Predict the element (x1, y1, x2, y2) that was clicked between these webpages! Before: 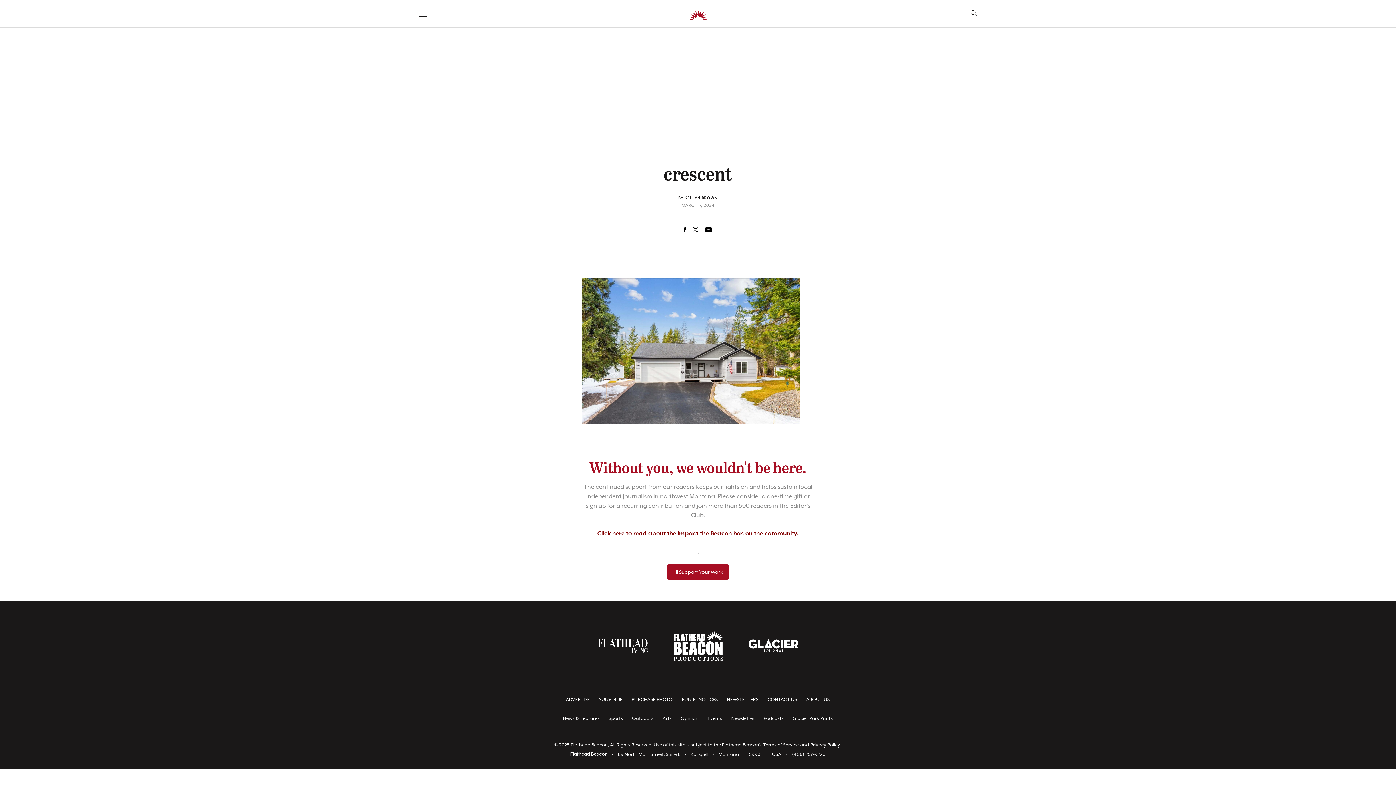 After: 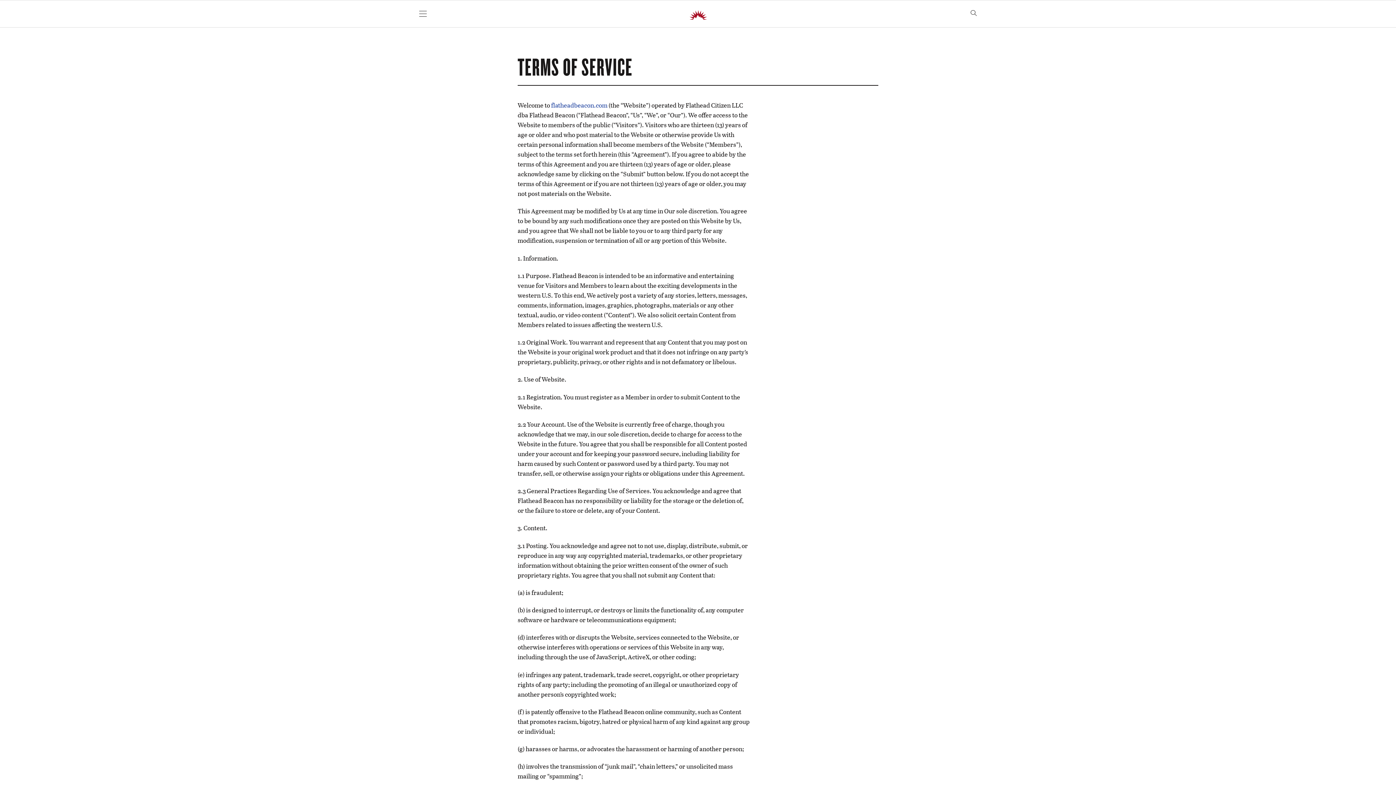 Action: bbox: (761, 740, 800, 750) label: Terms of Service